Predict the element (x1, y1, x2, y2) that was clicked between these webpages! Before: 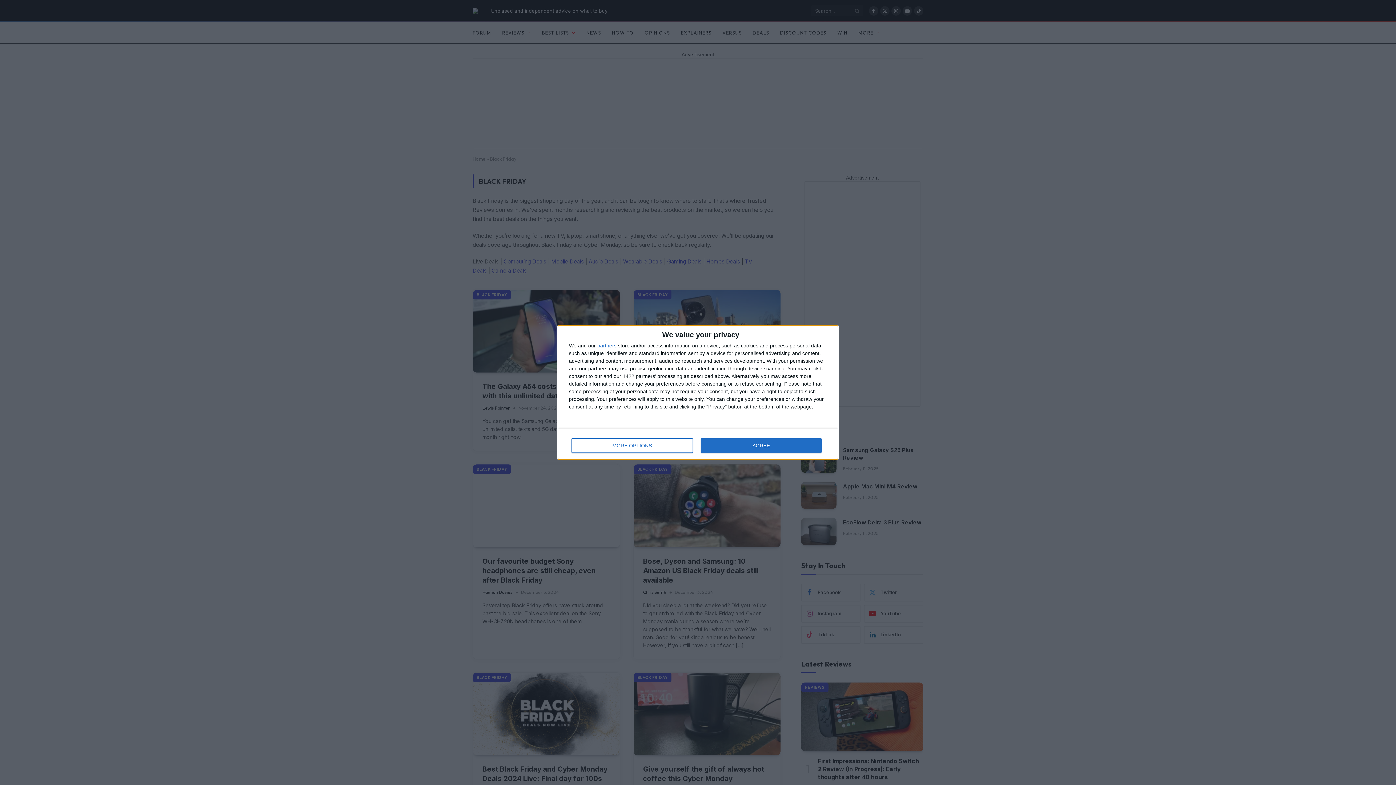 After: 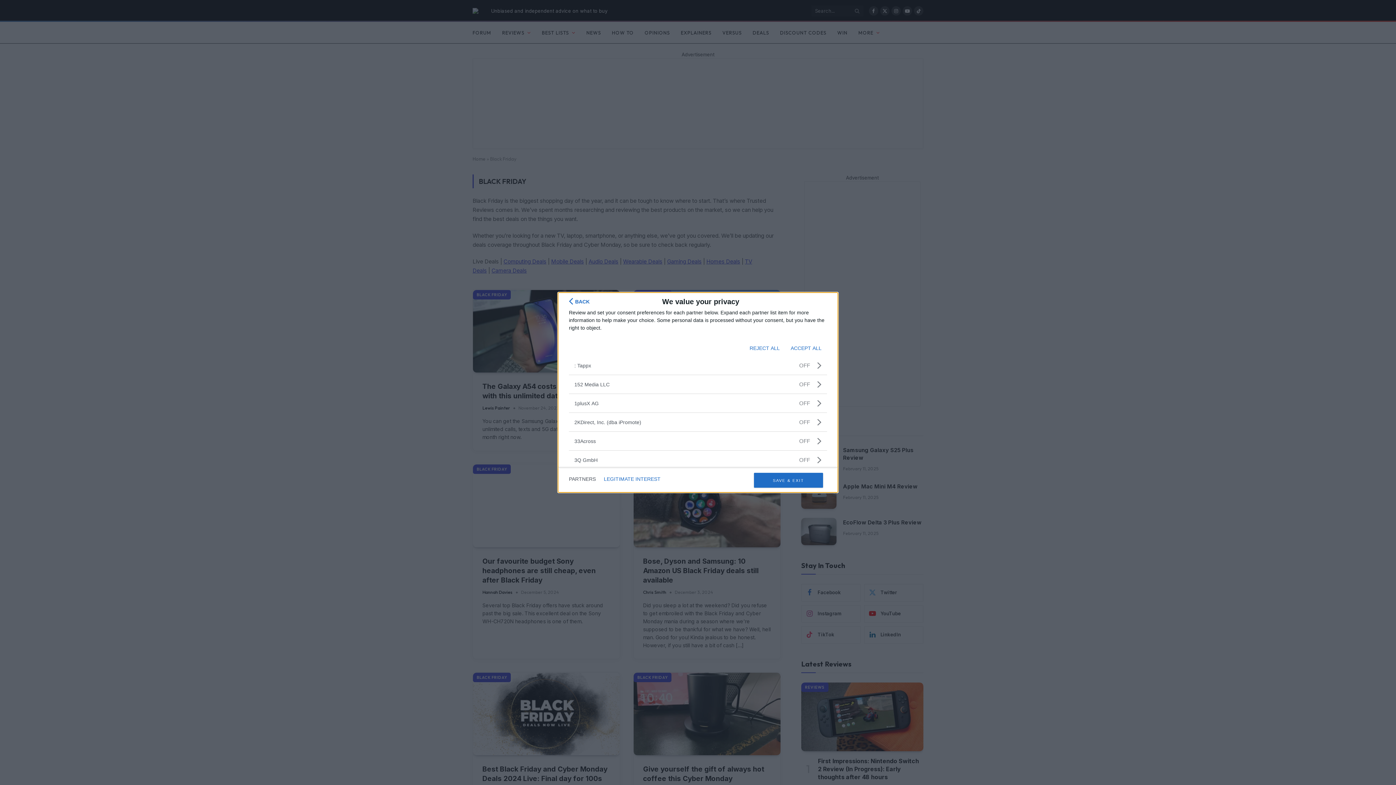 Action: label: partners bbox: (597, 343, 616, 348)